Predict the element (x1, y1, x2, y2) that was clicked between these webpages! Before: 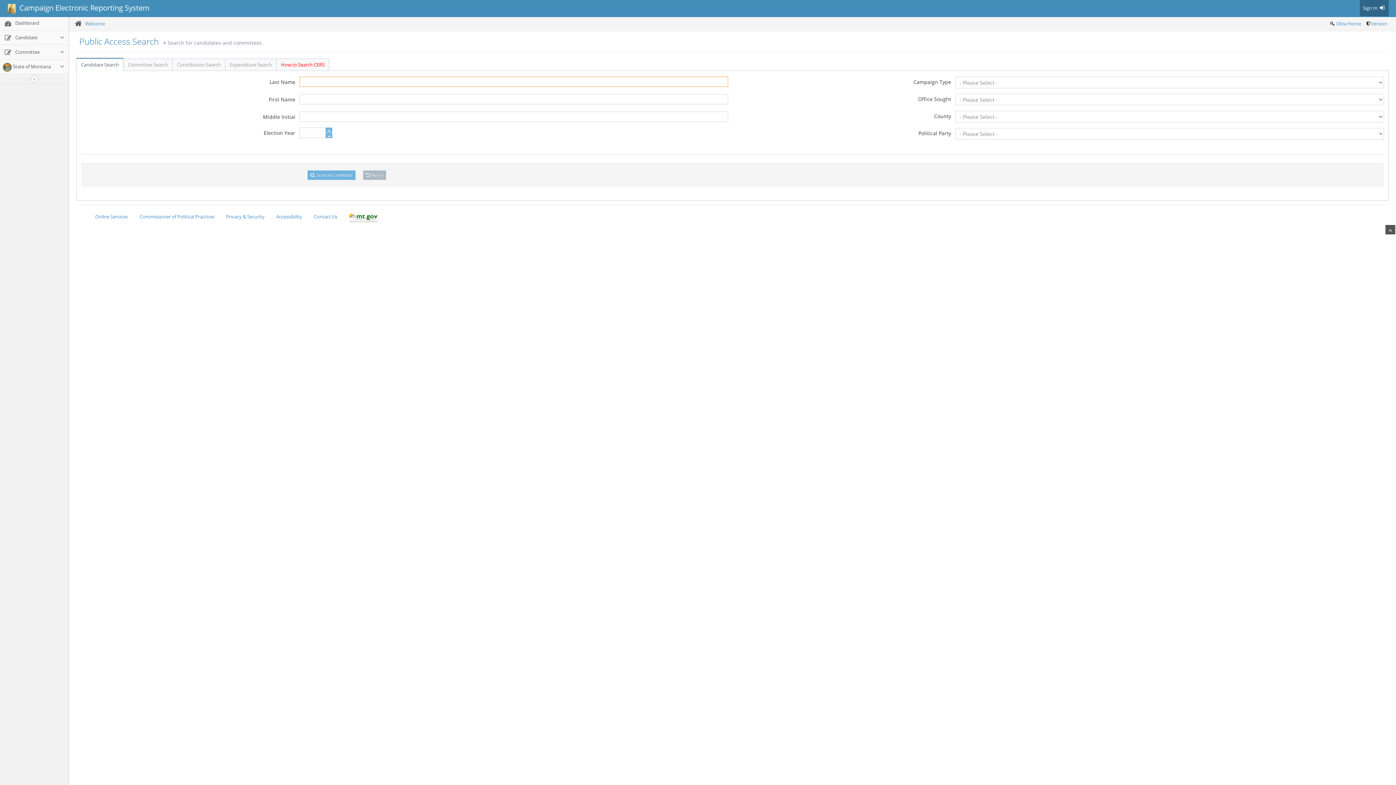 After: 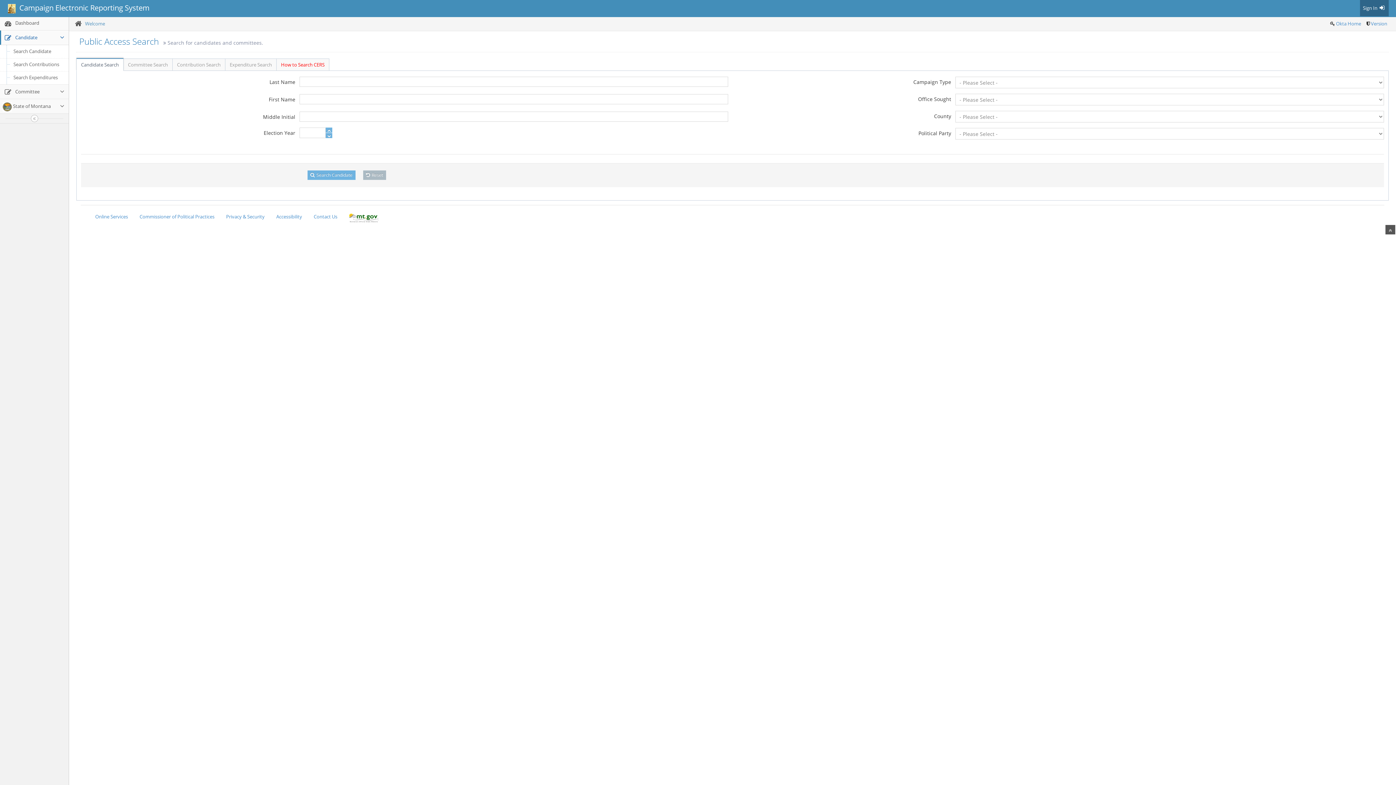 Action: label:  Candidate bbox: (0, 30, 68, 44)